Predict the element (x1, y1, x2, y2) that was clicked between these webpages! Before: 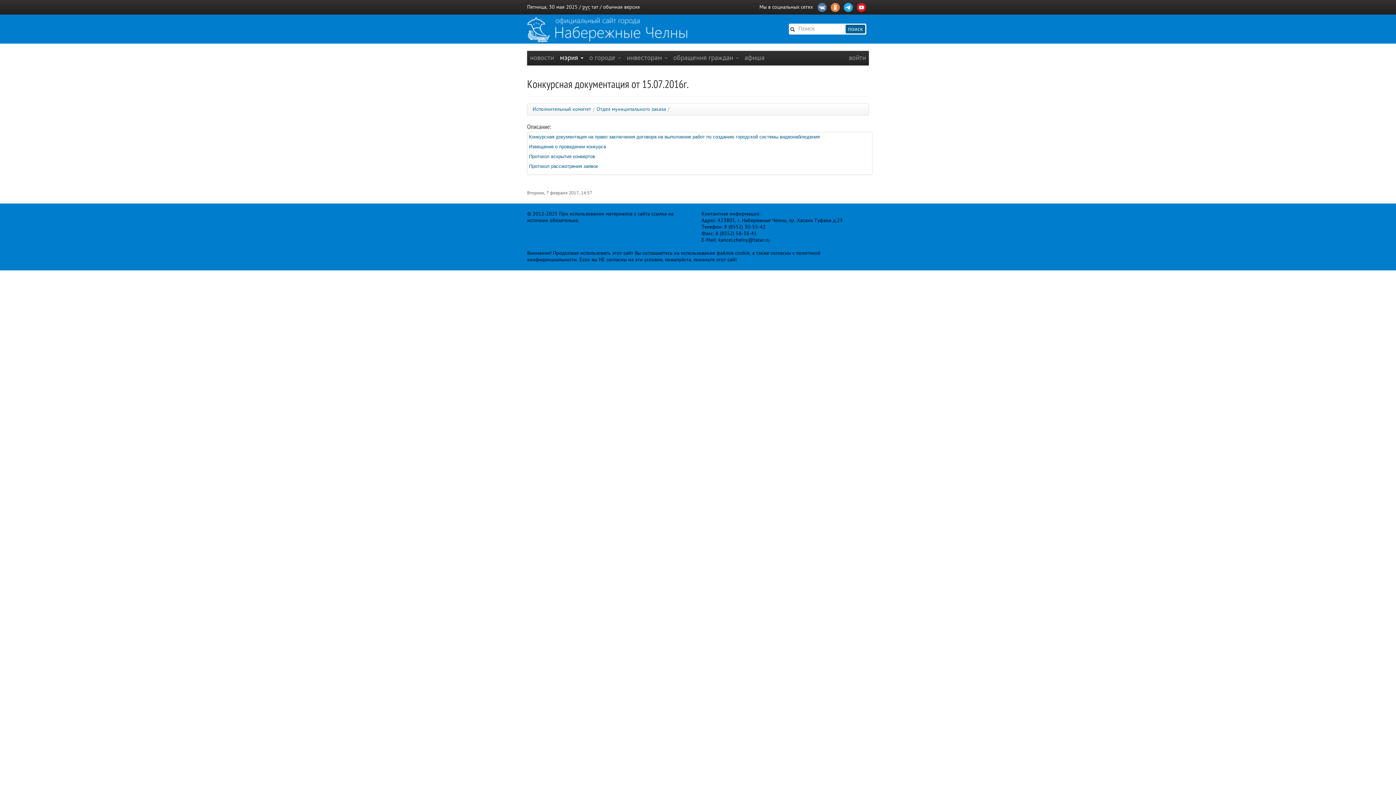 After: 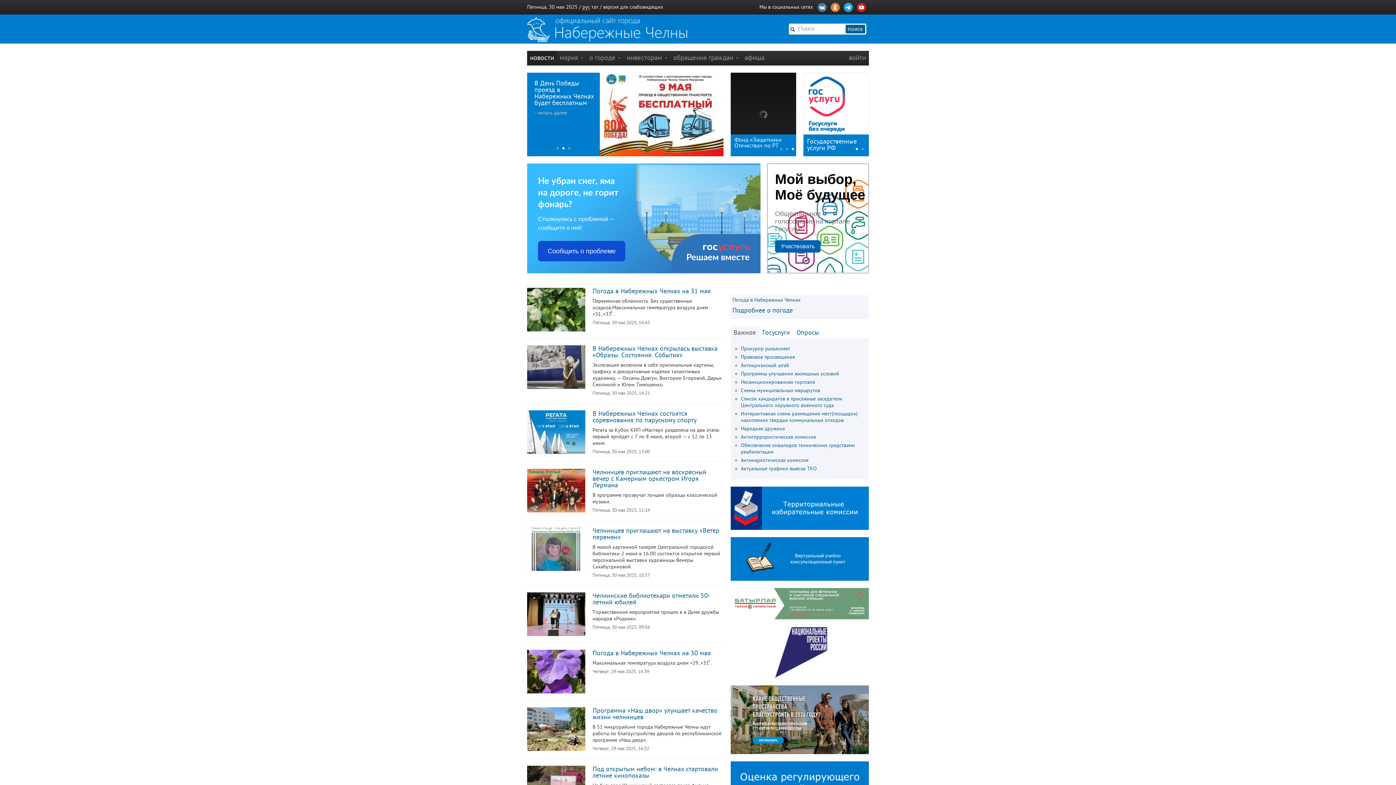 Action: bbox: (529, 153, 595, 159) label: Протокол вскрытия конвертов